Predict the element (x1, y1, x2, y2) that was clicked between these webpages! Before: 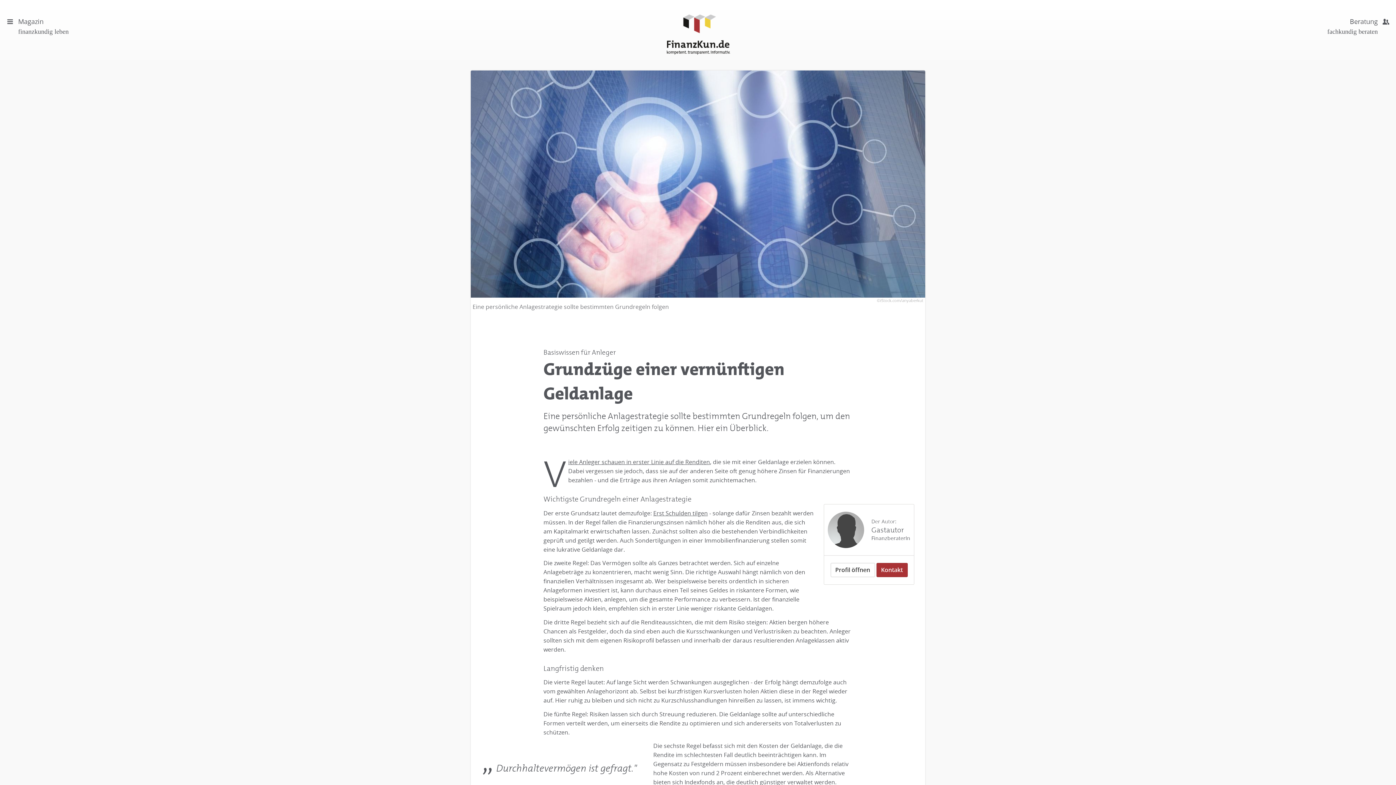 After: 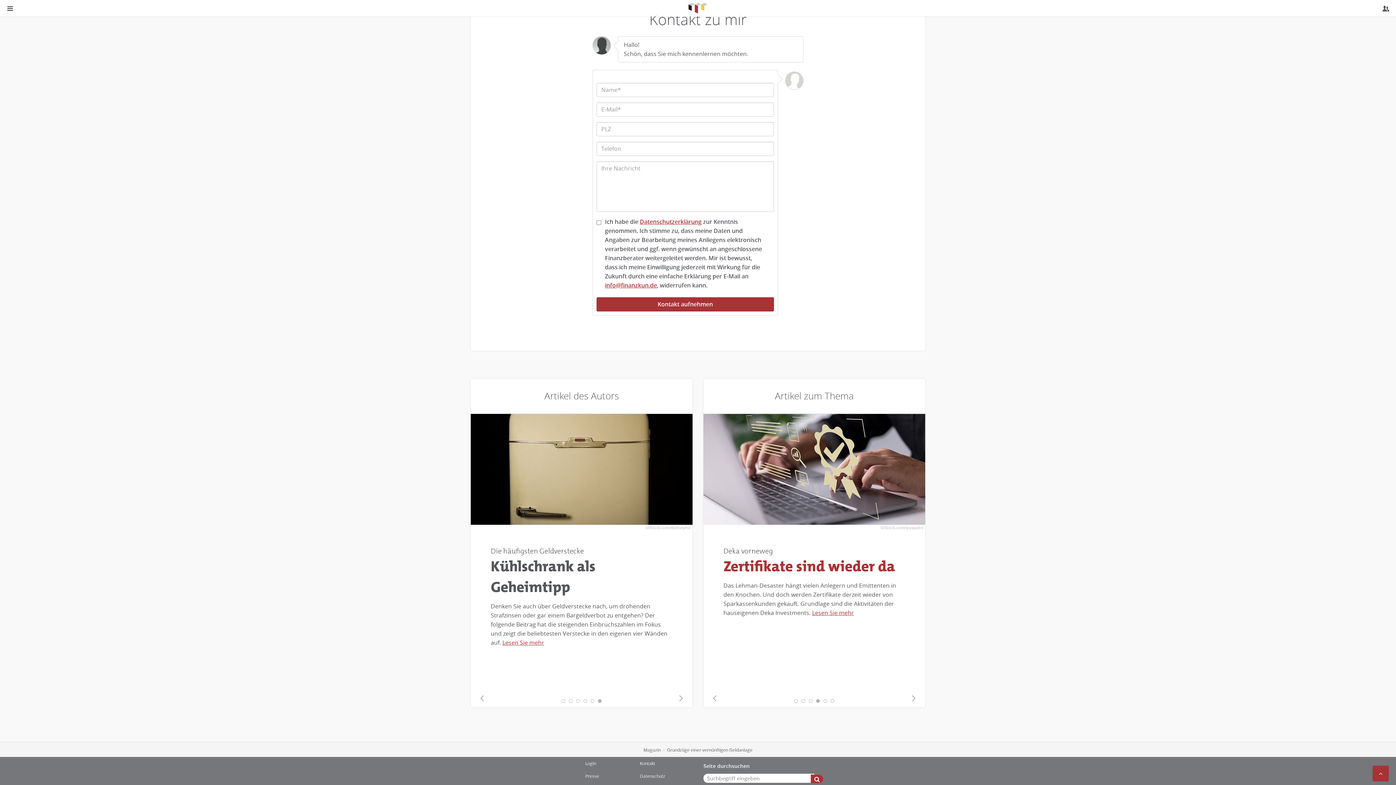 Action: label: Kontakt bbox: (876, 563, 907, 577)